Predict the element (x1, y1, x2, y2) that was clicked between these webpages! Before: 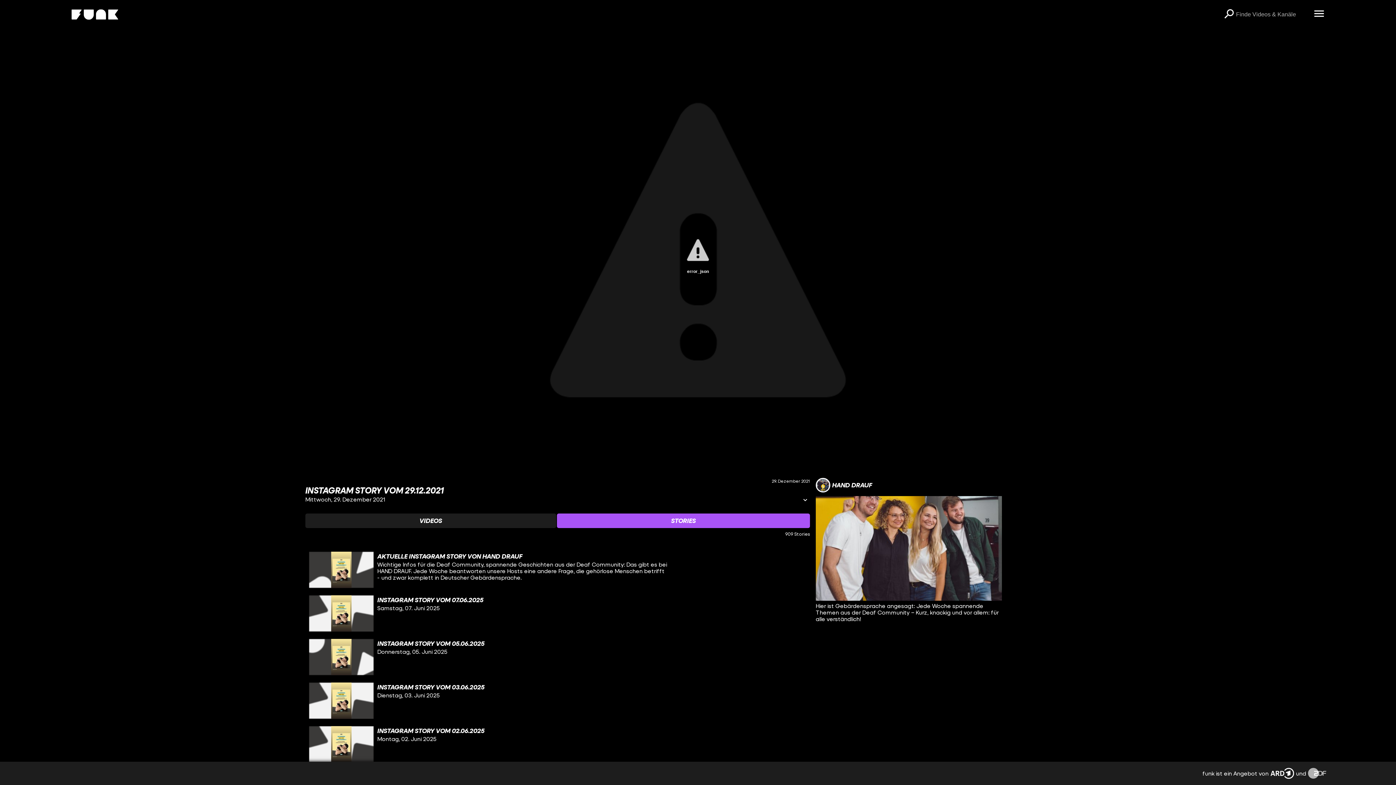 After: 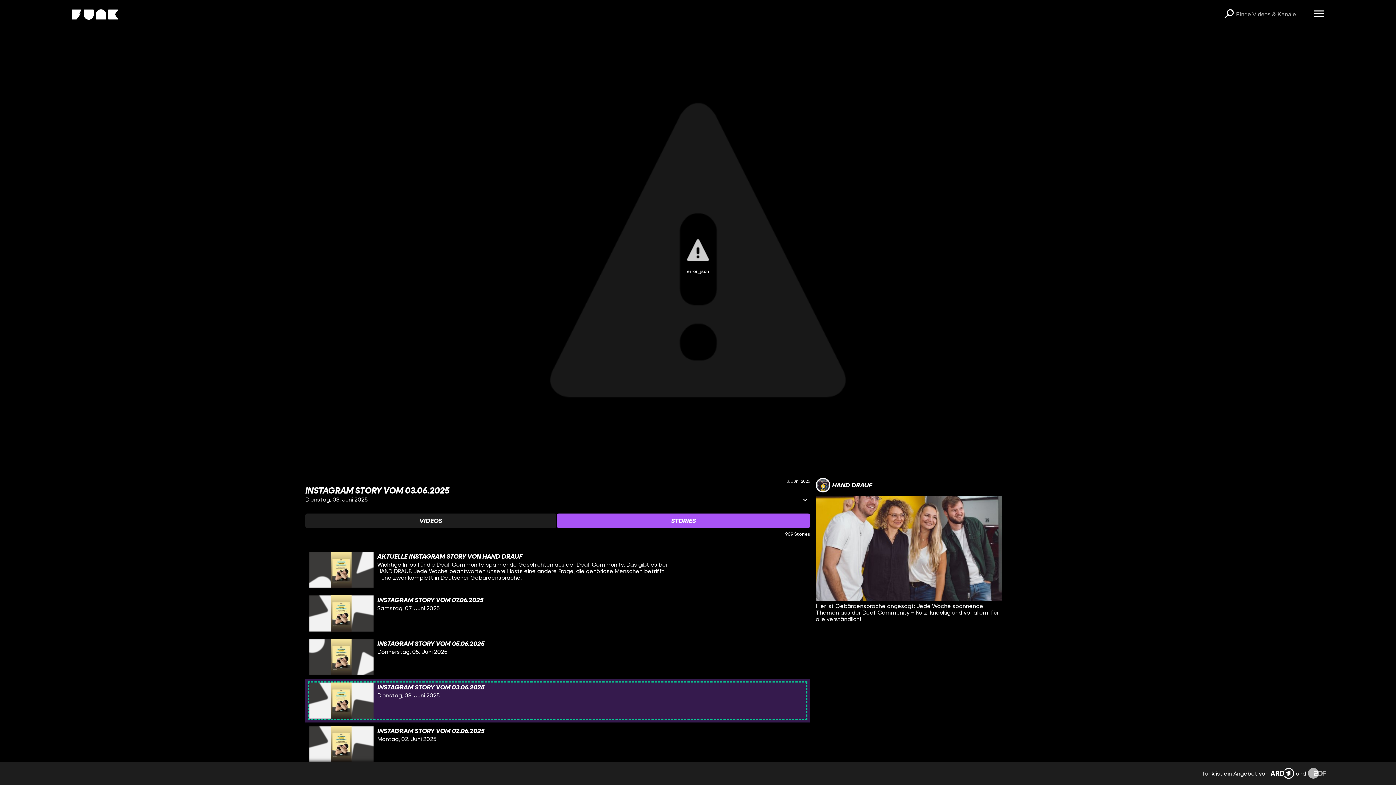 Action: bbox: (309, 682, 806, 719) label: Link 4/14 zu Story 'Instagram Story vom 03.06.2025'